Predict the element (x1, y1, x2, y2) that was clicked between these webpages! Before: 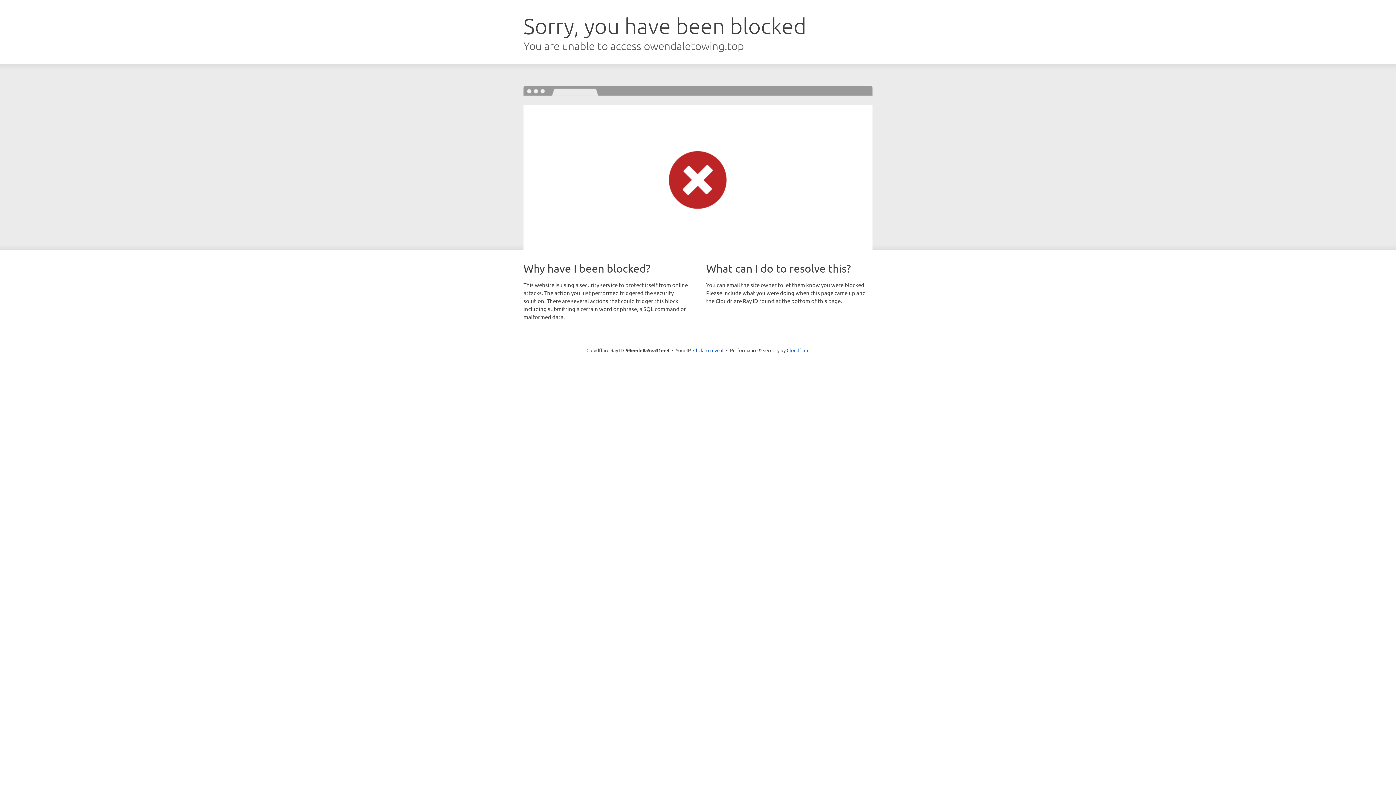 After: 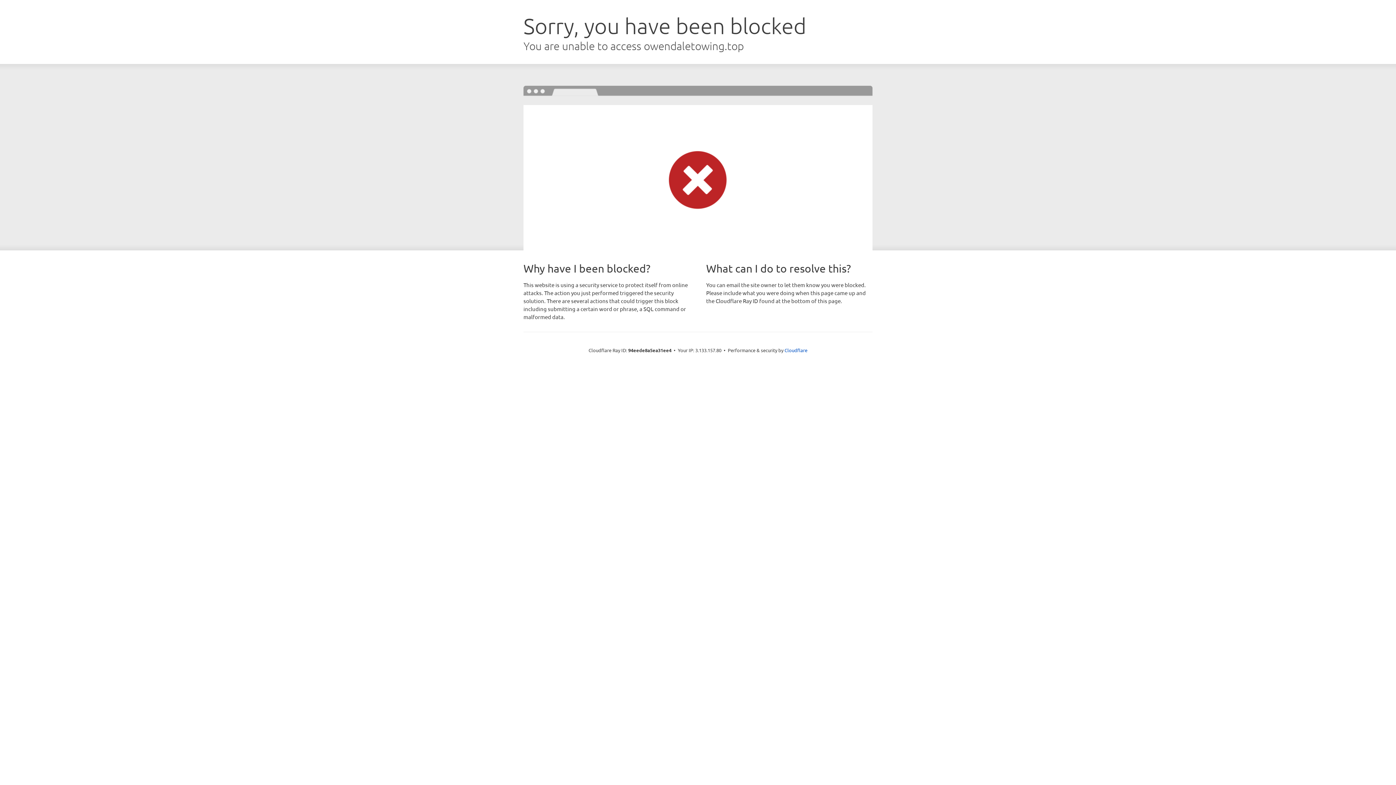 Action: label: Click to reveal bbox: (693, 346, 723, 353)